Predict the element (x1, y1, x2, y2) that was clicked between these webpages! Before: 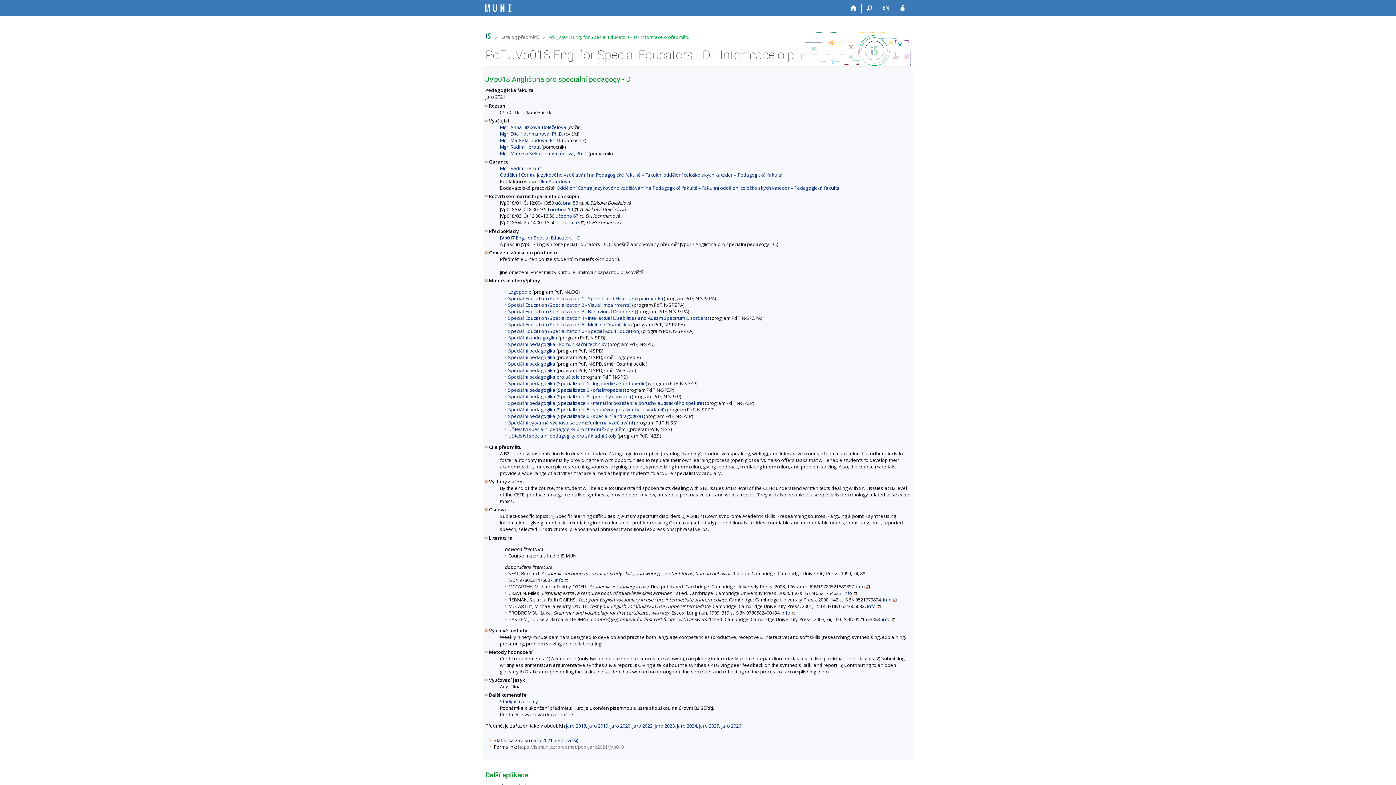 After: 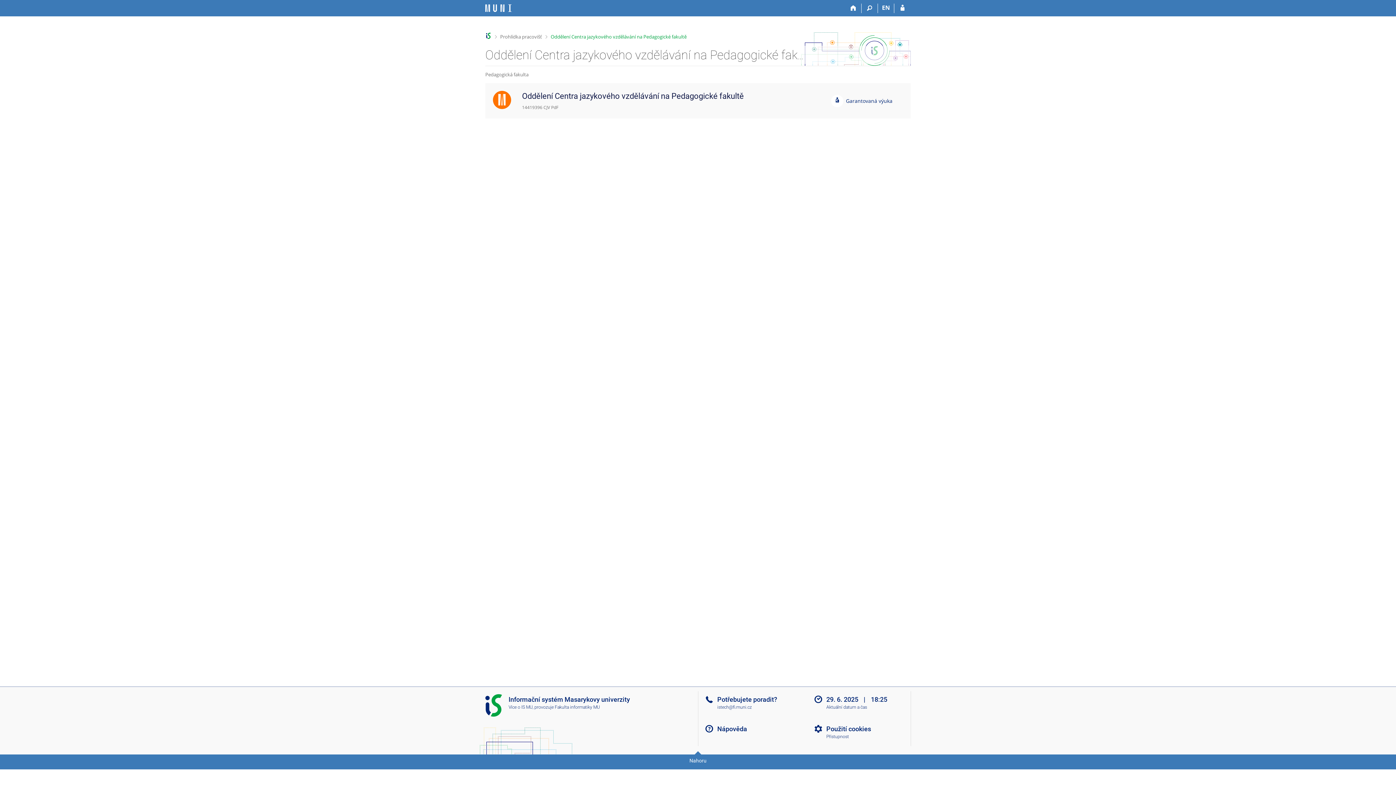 Action: label: Oddělení Centra jazykového vzdělávání na Pedagogické fakultě – Fakultní oddělení celoškolských kateder – Pedagogická fakulta bbox: (500, 171, 782, 178)